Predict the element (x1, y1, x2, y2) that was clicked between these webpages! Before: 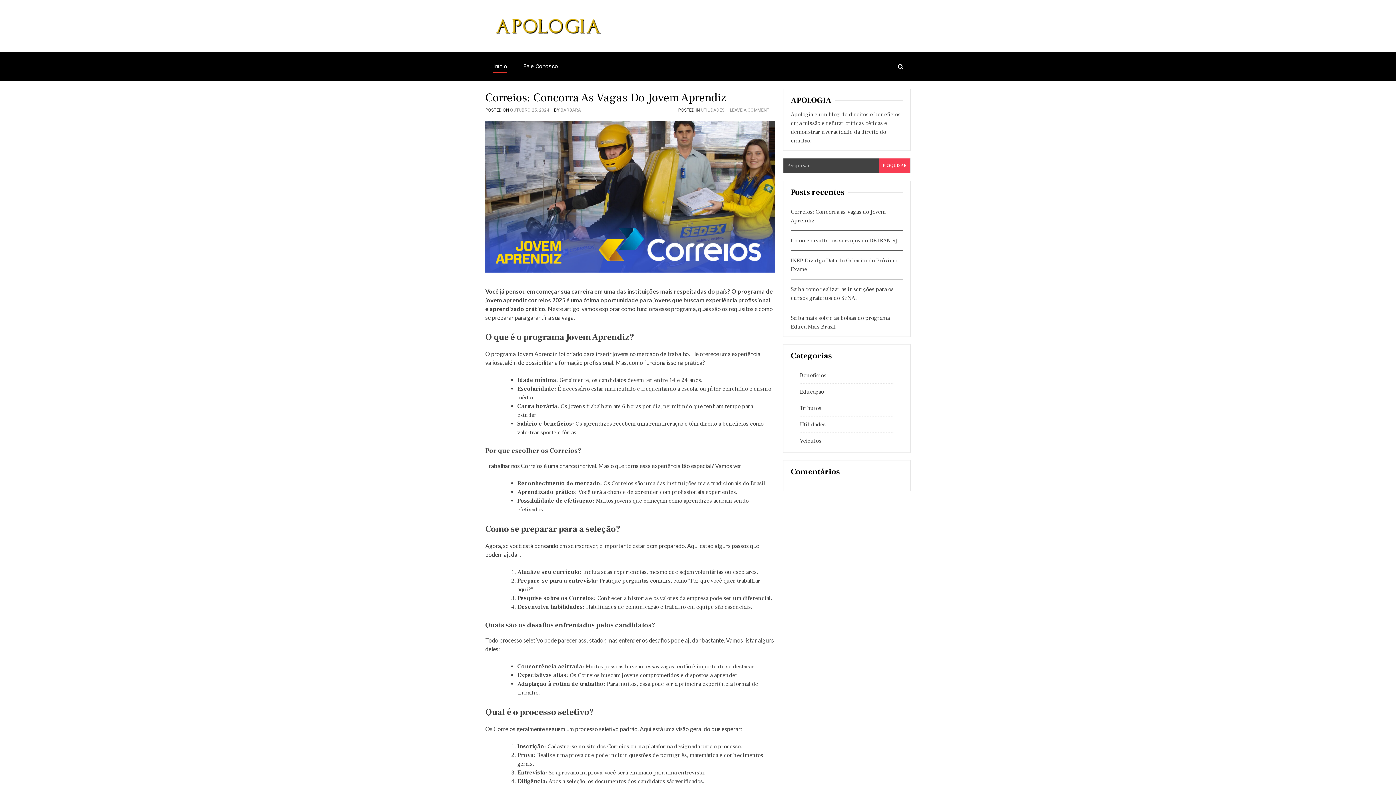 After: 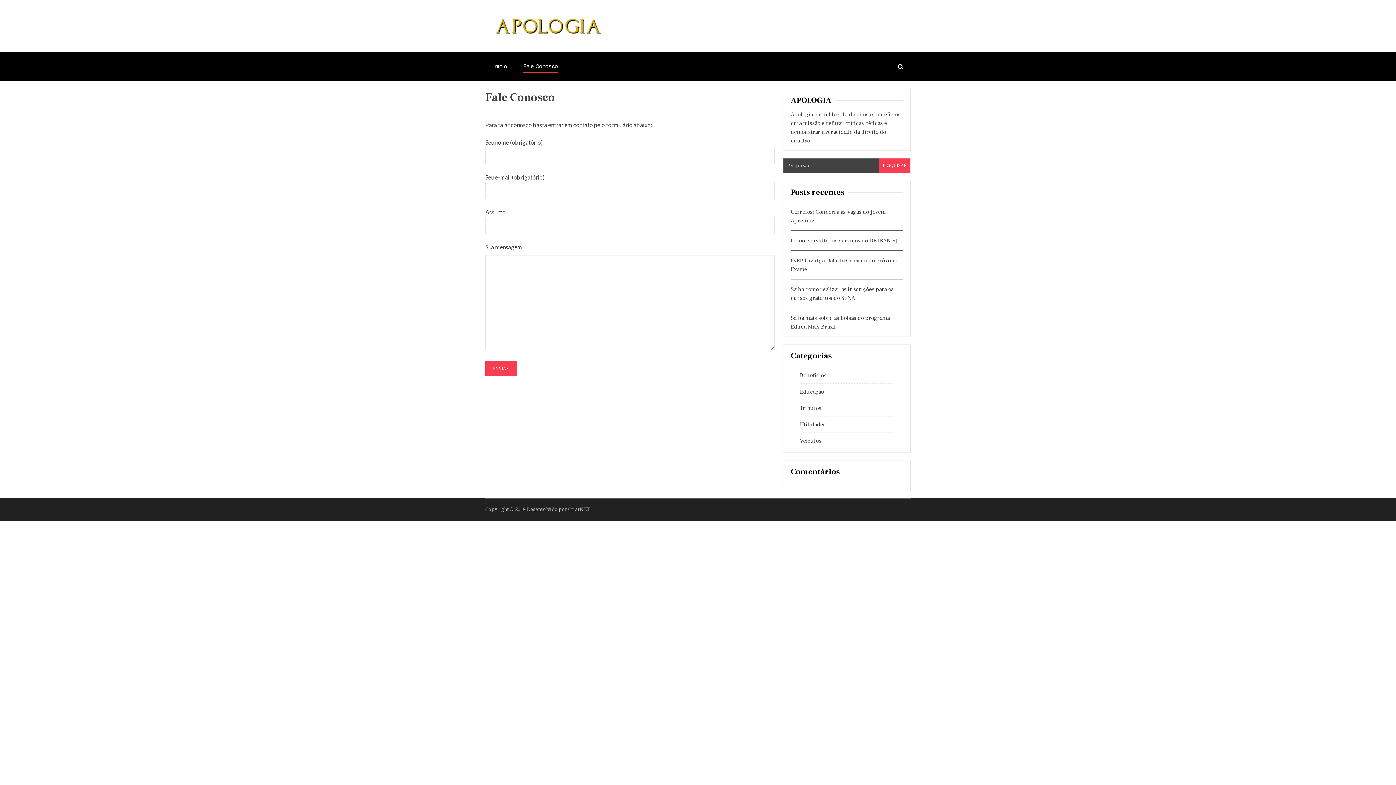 Action: label: Fale Conosco bbox: (515, 52, 566, 80)